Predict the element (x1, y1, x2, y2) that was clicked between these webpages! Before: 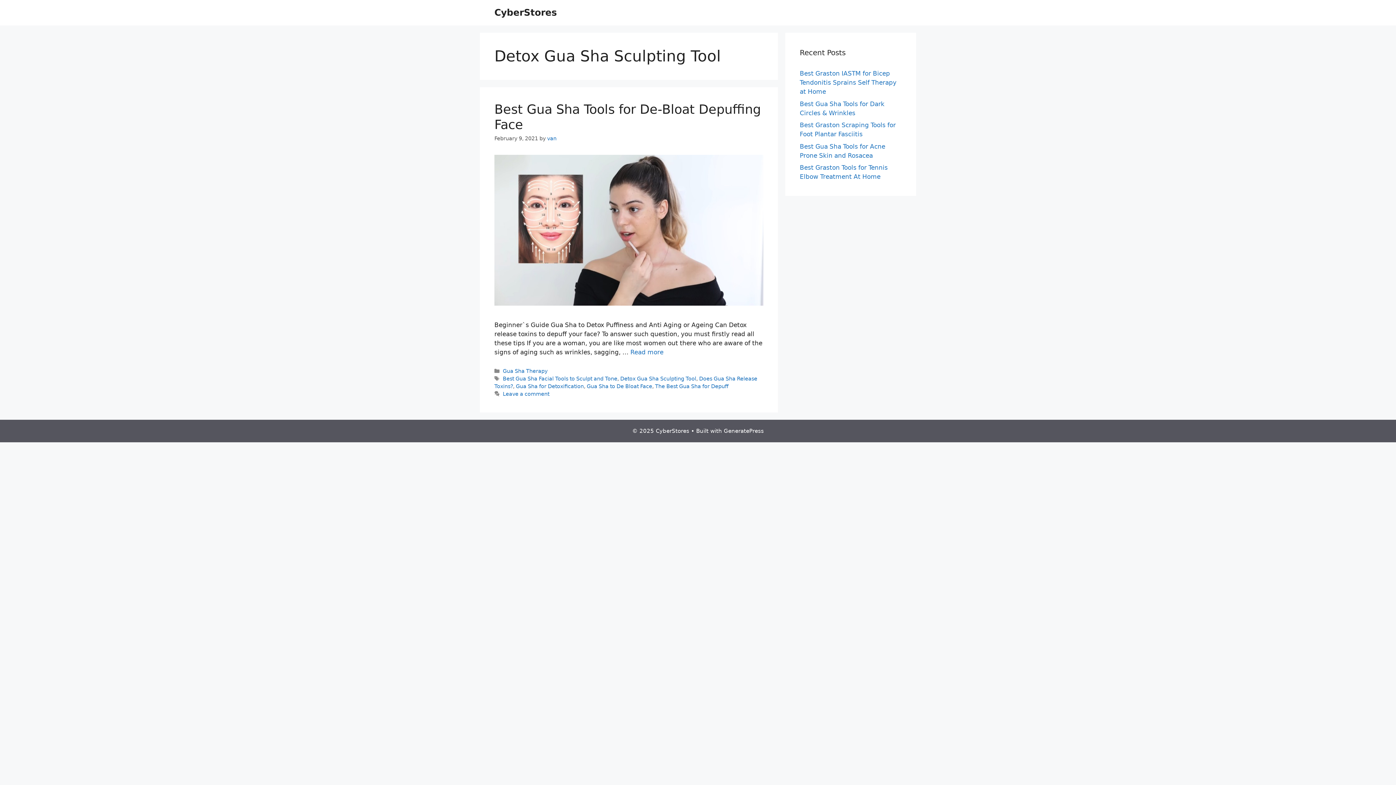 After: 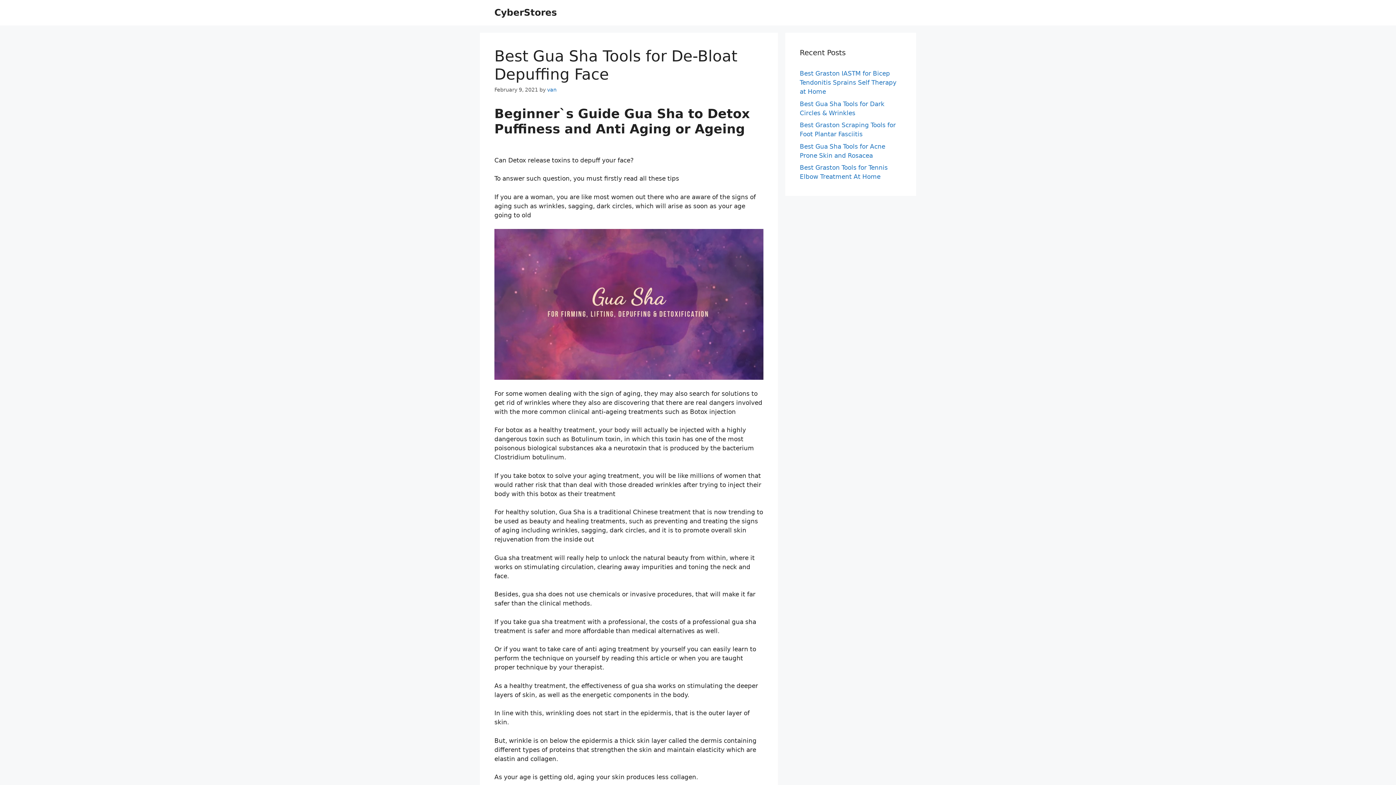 Action: bbox: (630, 348, 663, 355) label: More on Best Gua Sha Tools for De-Bloat Depuffing Face